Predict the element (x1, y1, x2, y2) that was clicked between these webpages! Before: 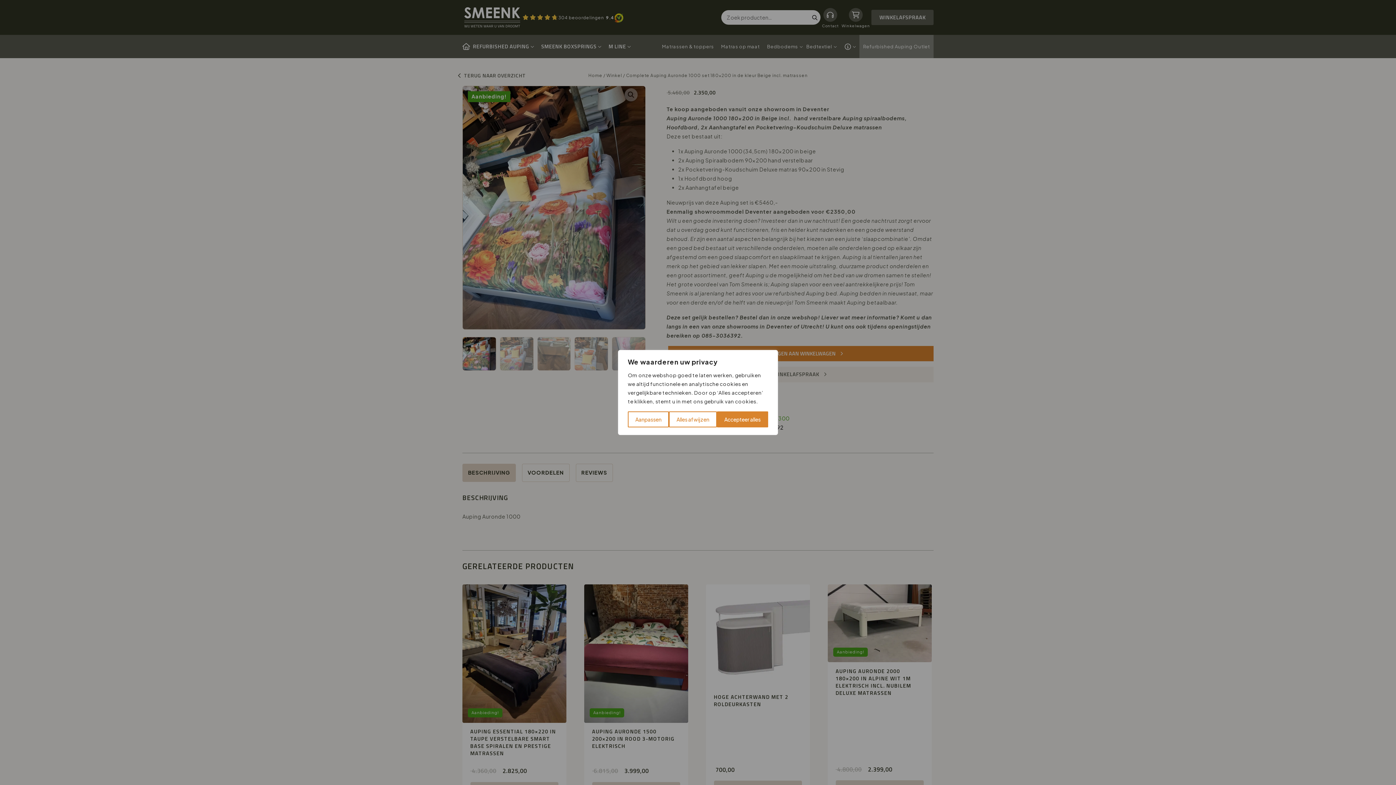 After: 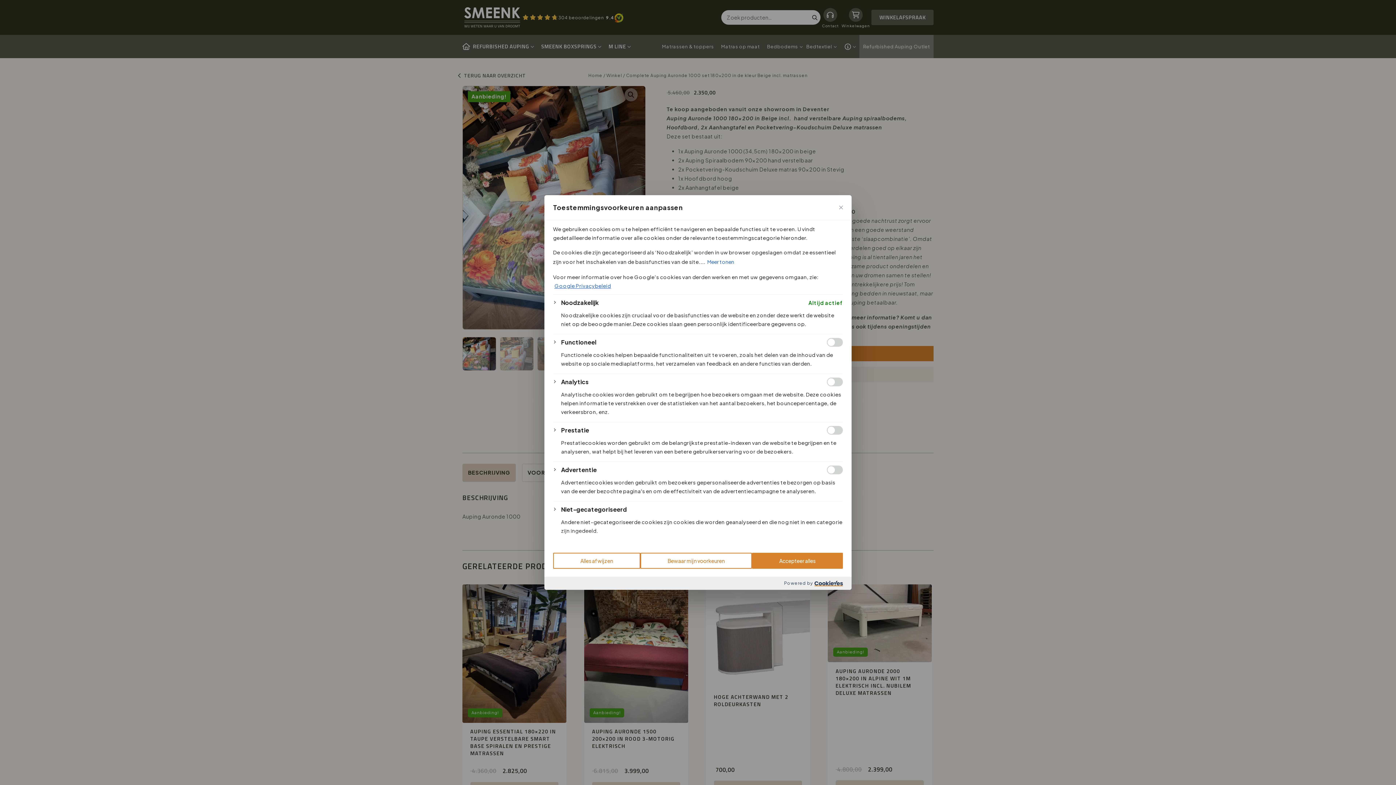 Action: label: Aanpassen bbox: (628, 411, 669, 427)